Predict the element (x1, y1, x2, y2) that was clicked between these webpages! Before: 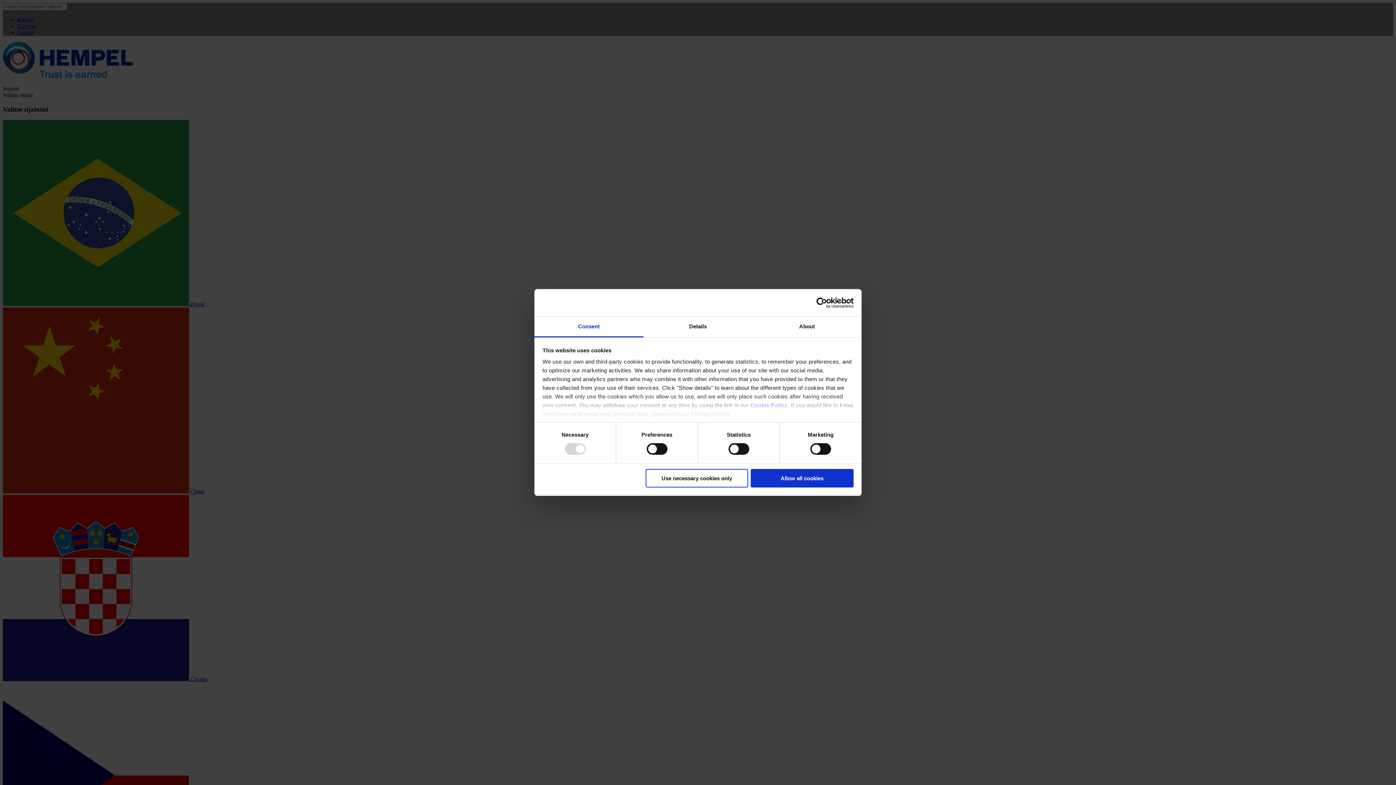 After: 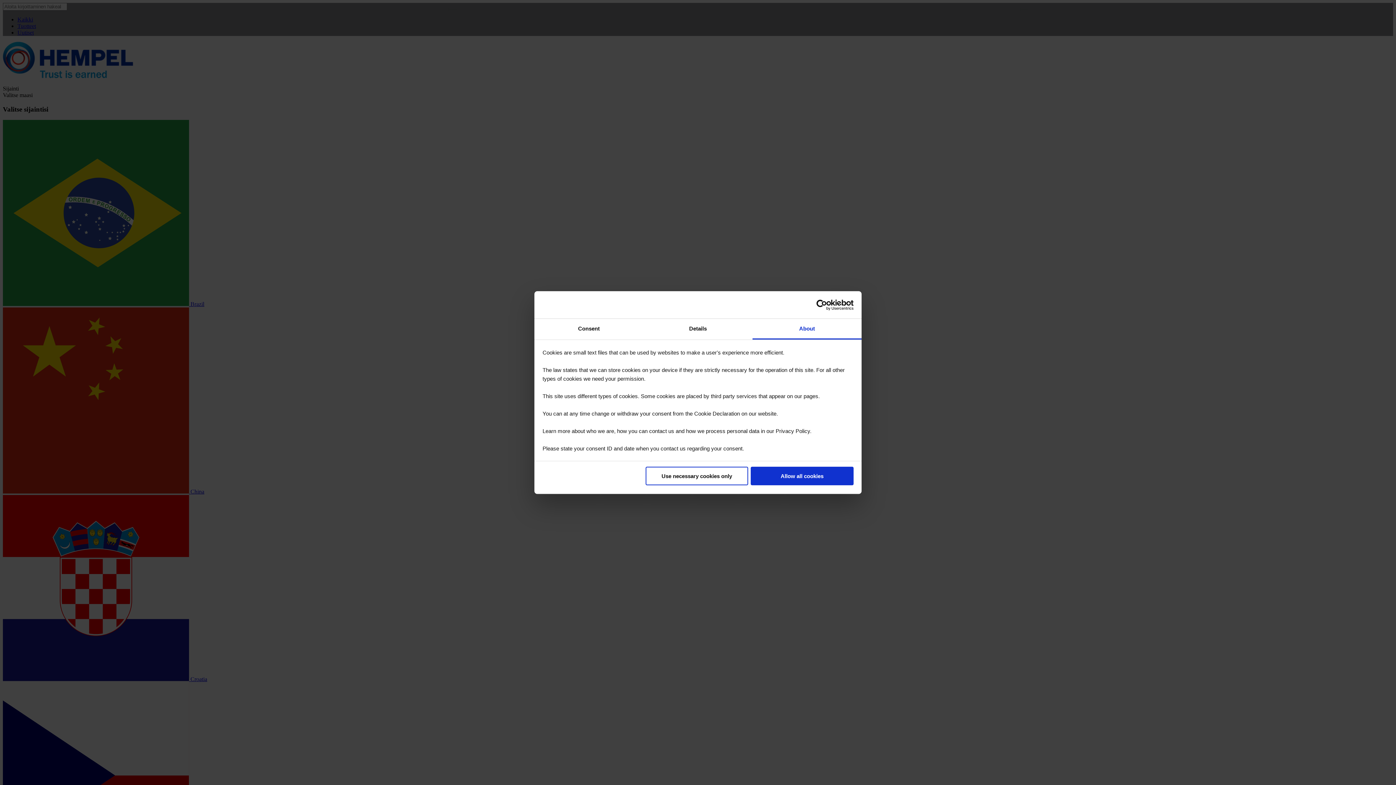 Action: label: About bbox: (752, 316, 861, 337)